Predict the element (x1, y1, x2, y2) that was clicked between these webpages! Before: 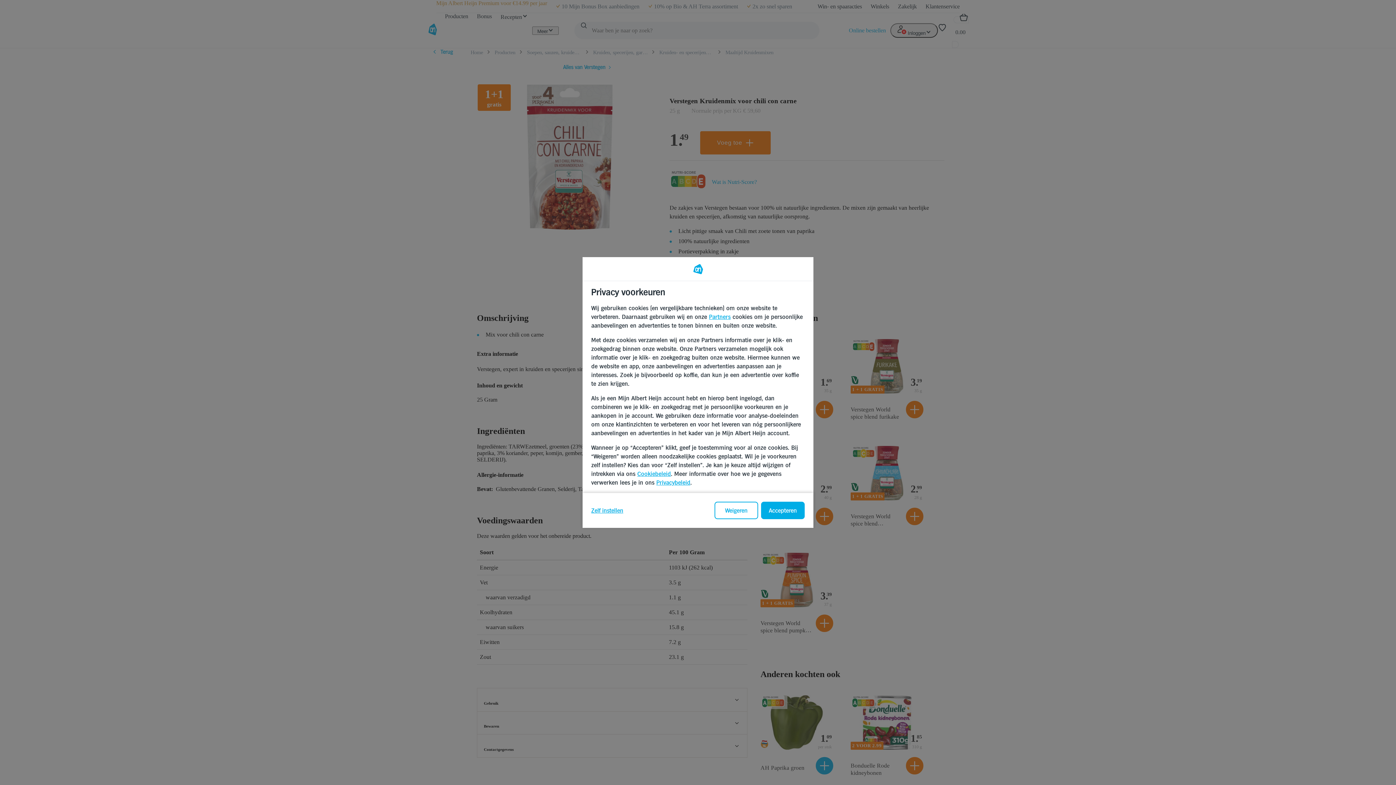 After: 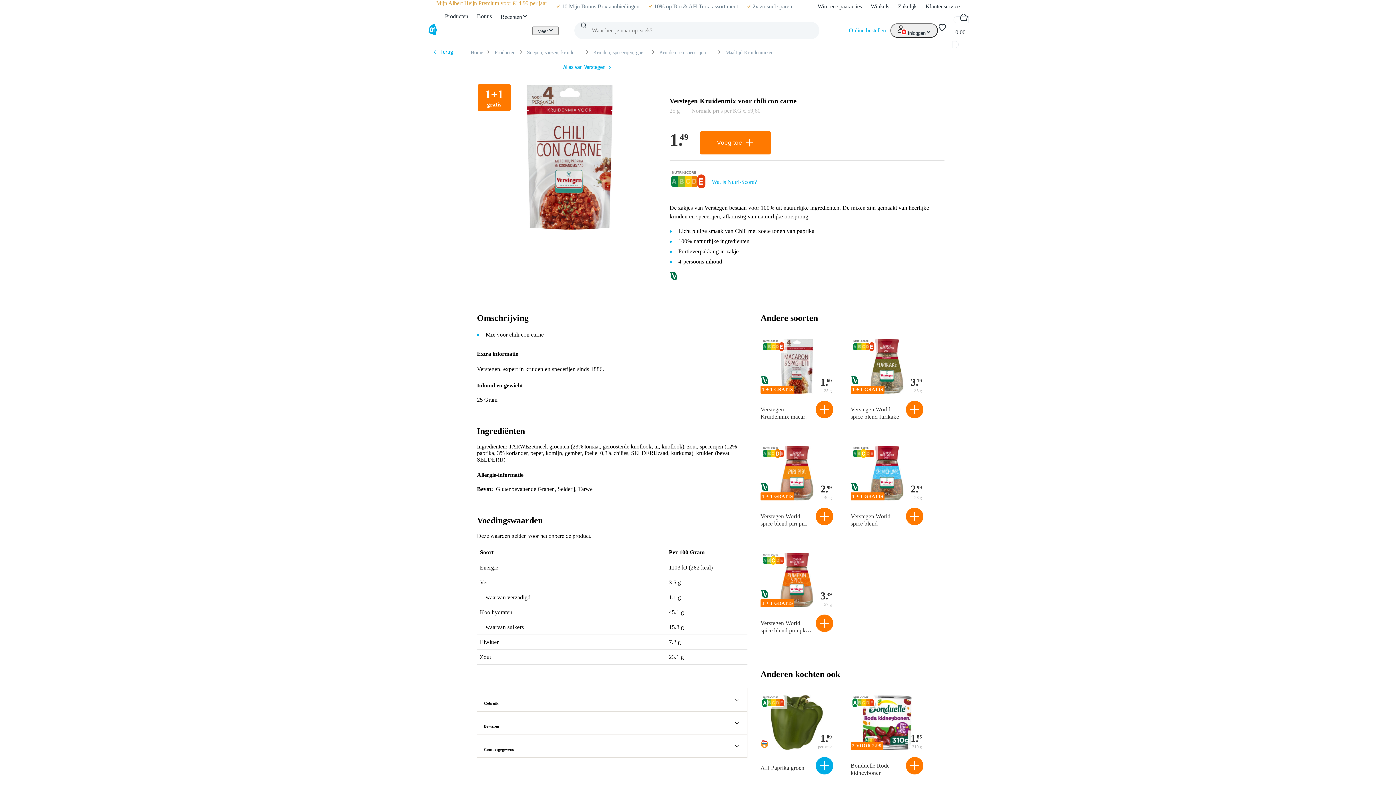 Action: label: Accepteren bbox: (761, 502, 804, 519)